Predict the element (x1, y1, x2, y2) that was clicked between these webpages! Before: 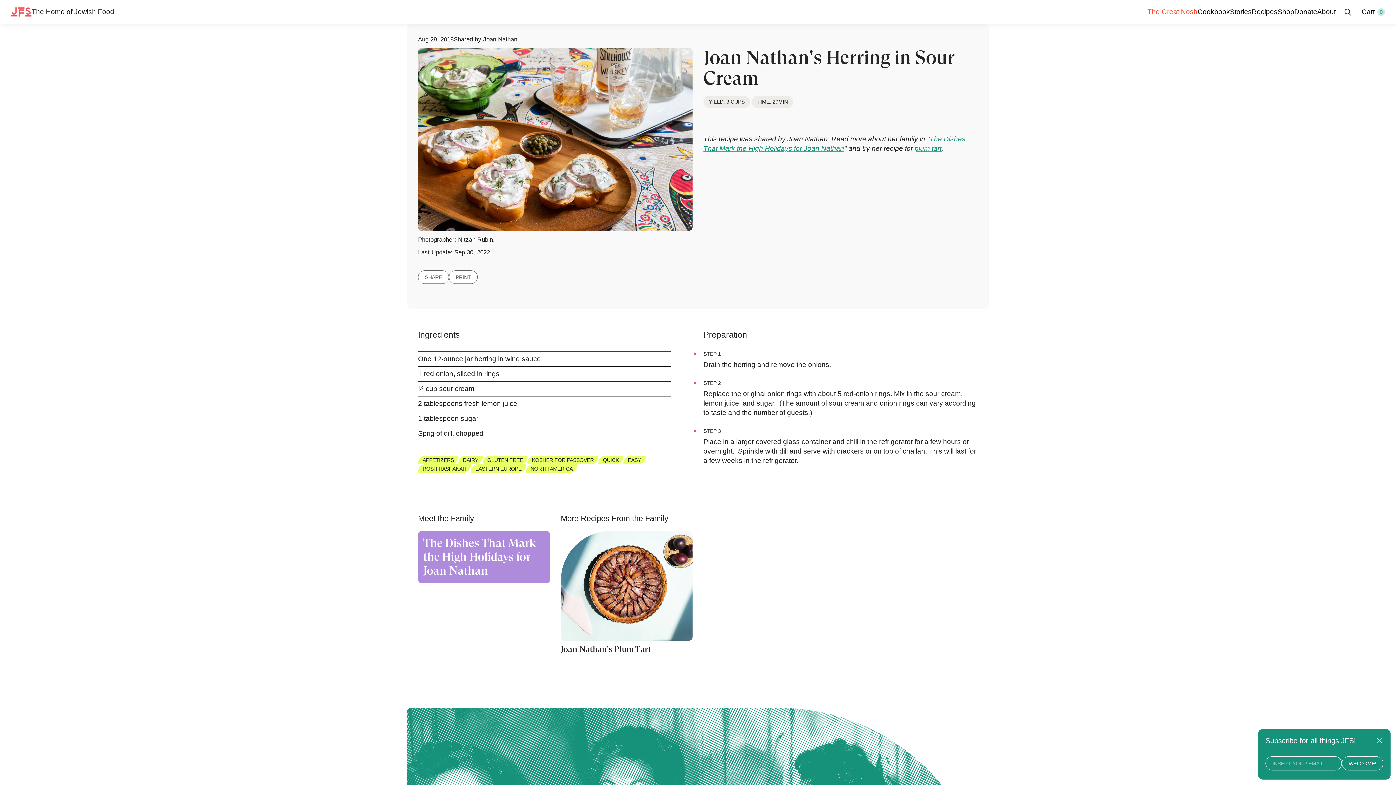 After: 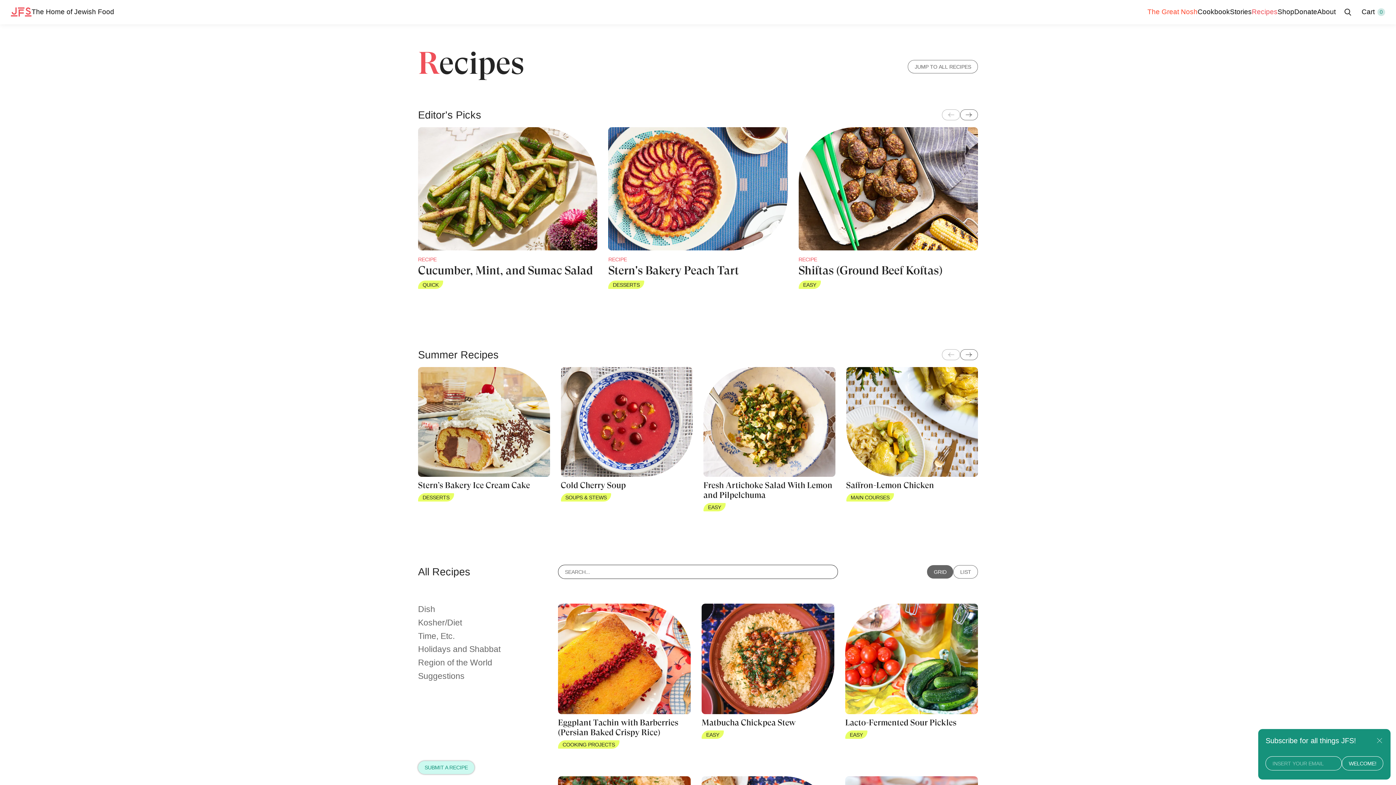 Action: label: Recipes bbox: (1252, 7, 1277, 16)